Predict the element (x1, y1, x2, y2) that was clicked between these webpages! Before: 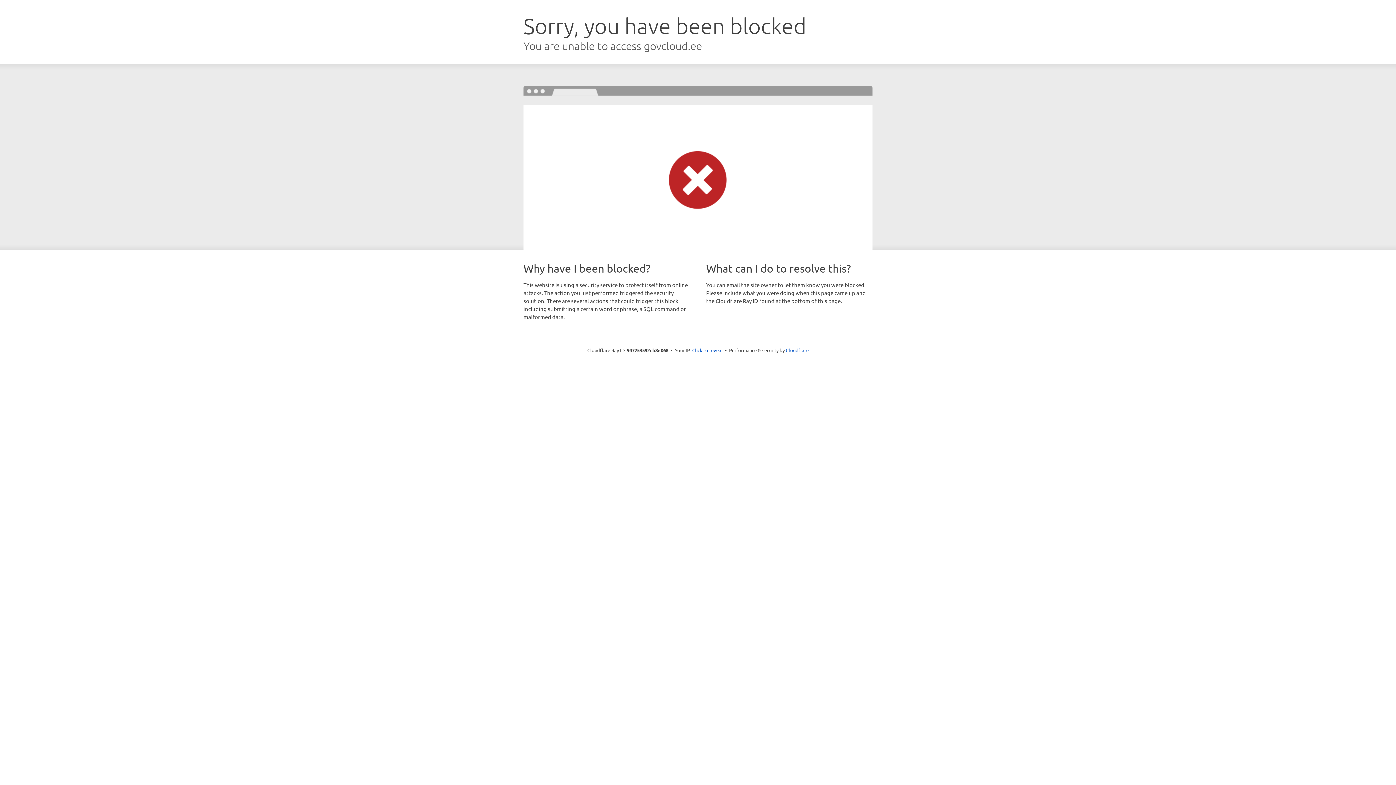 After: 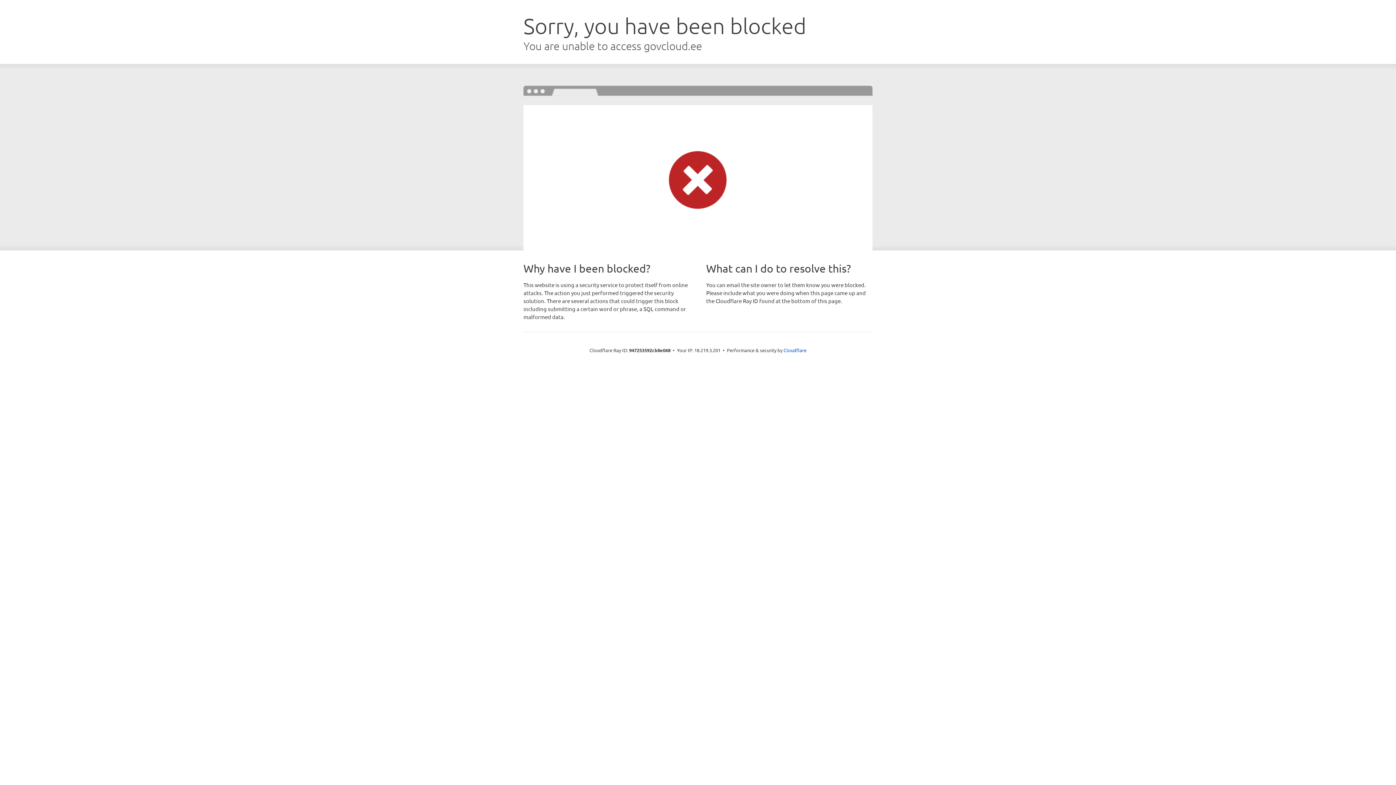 Action: label: Click to reveal bbox: (692, 346, 722, 353)